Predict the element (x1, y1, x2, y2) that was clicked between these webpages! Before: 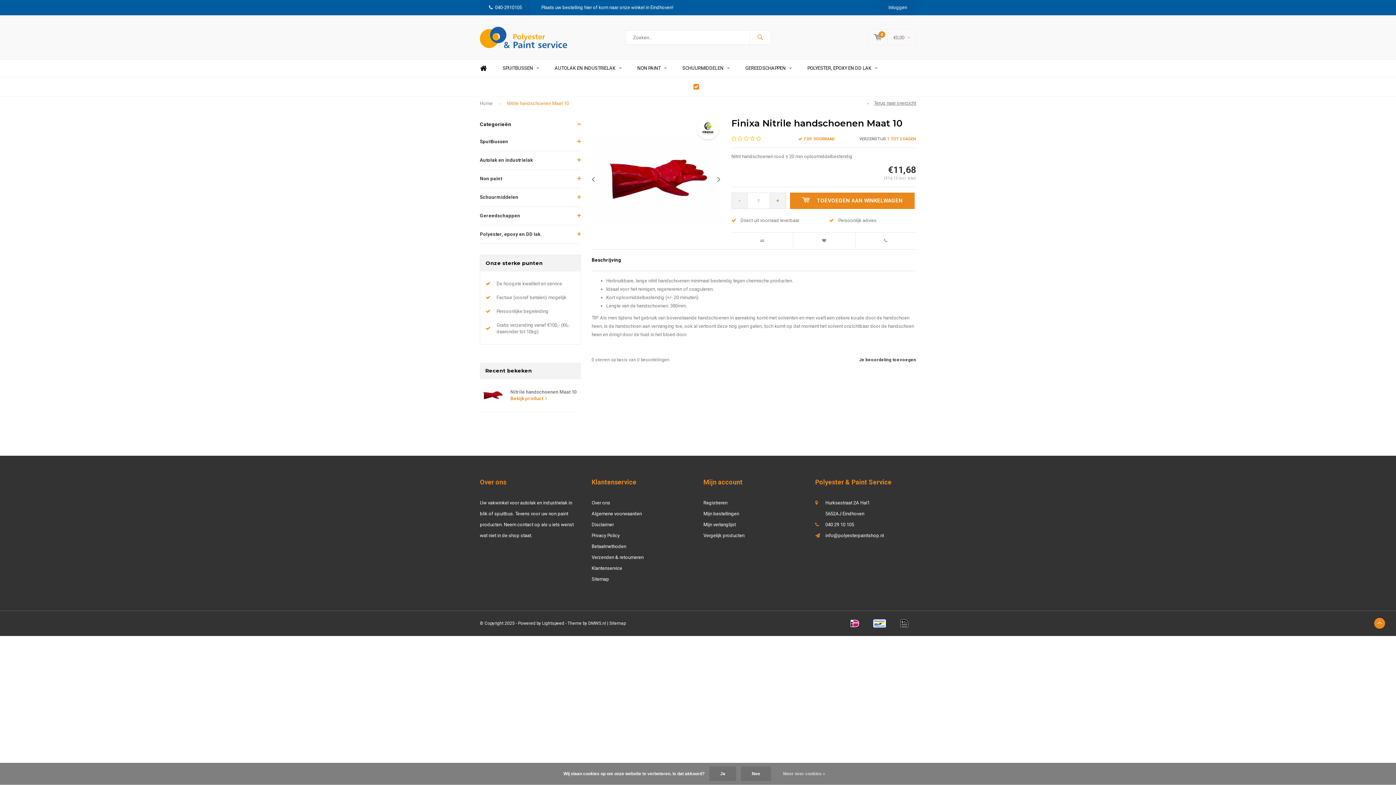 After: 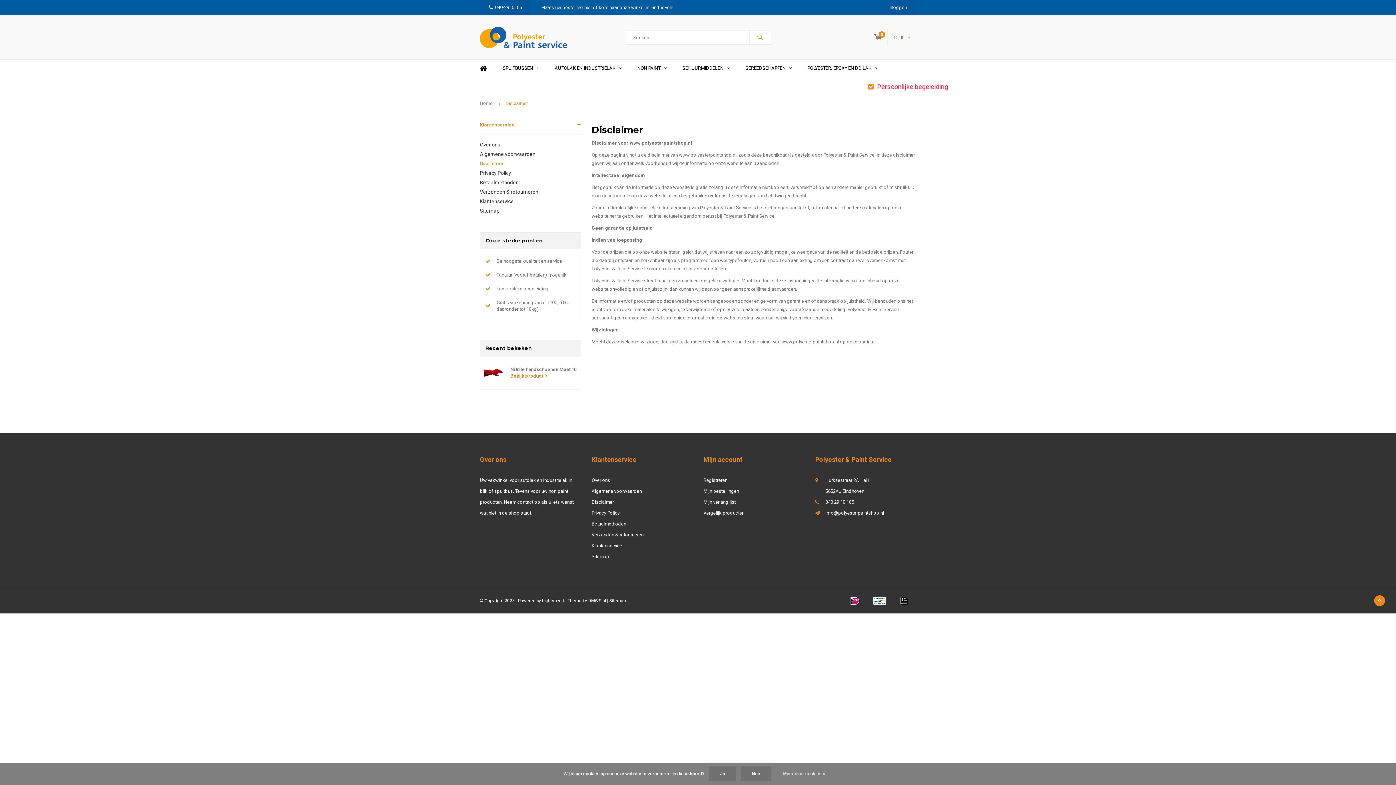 Action: label: Disclaimer bbox: (591, 522, 614, 527)